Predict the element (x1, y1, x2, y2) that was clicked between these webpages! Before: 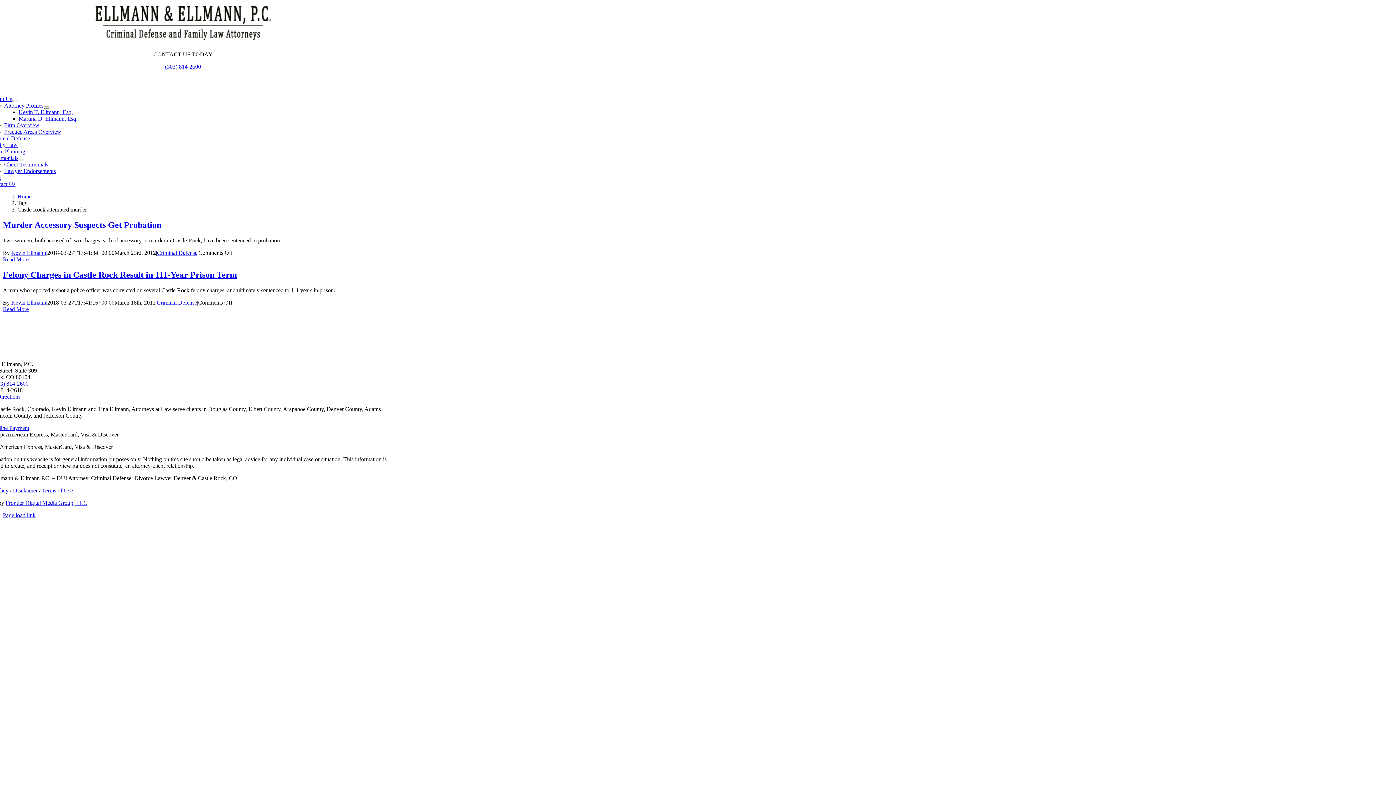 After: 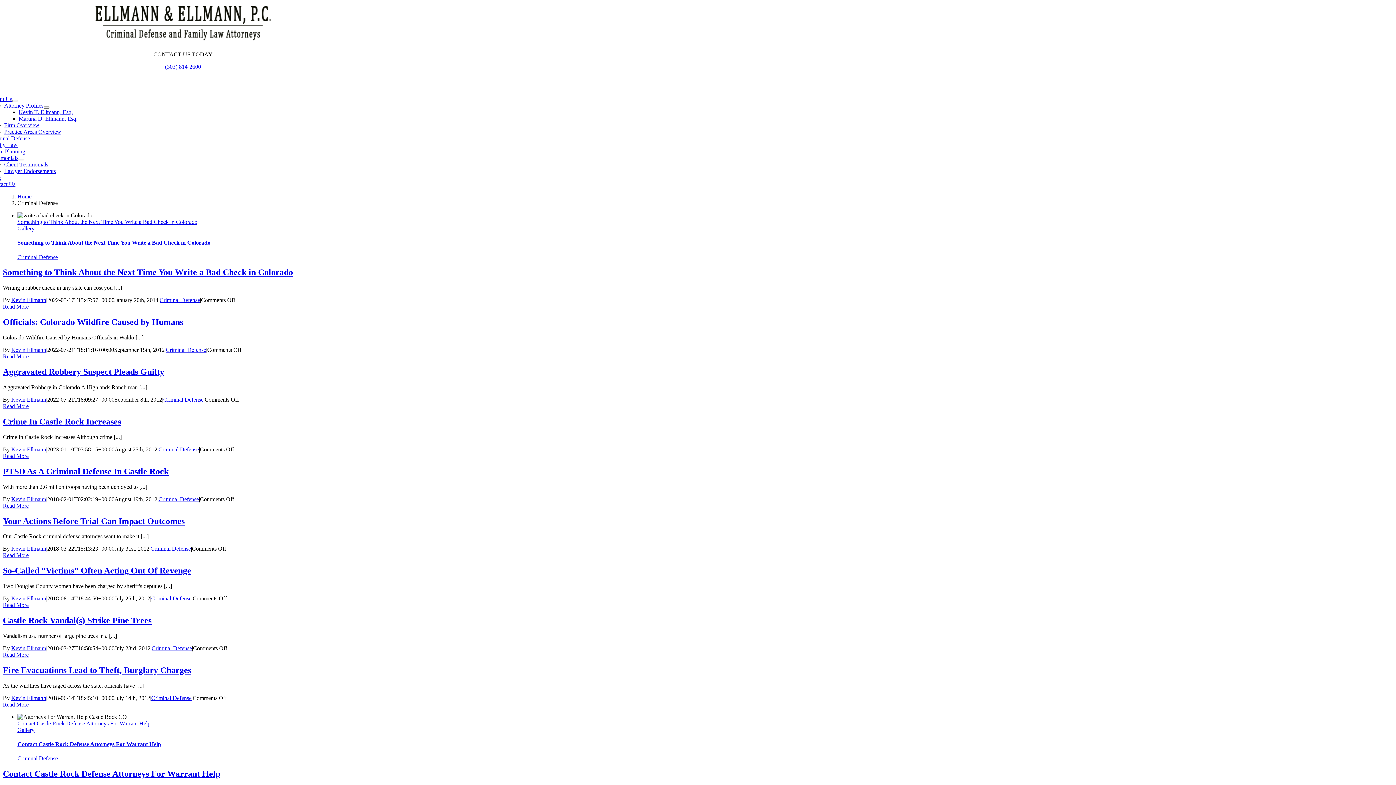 Action: label: Criminal Defense bbox: (157, 249, 197, 255)